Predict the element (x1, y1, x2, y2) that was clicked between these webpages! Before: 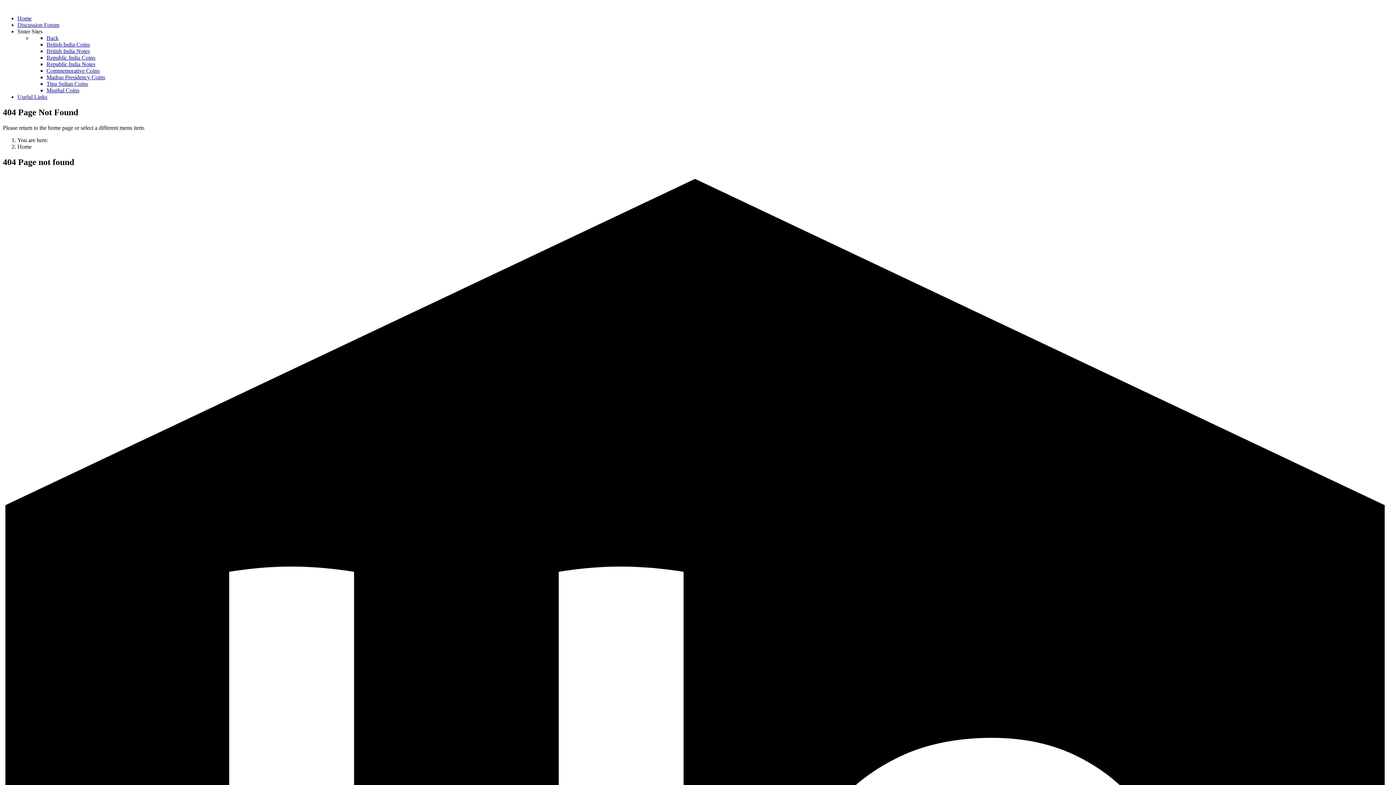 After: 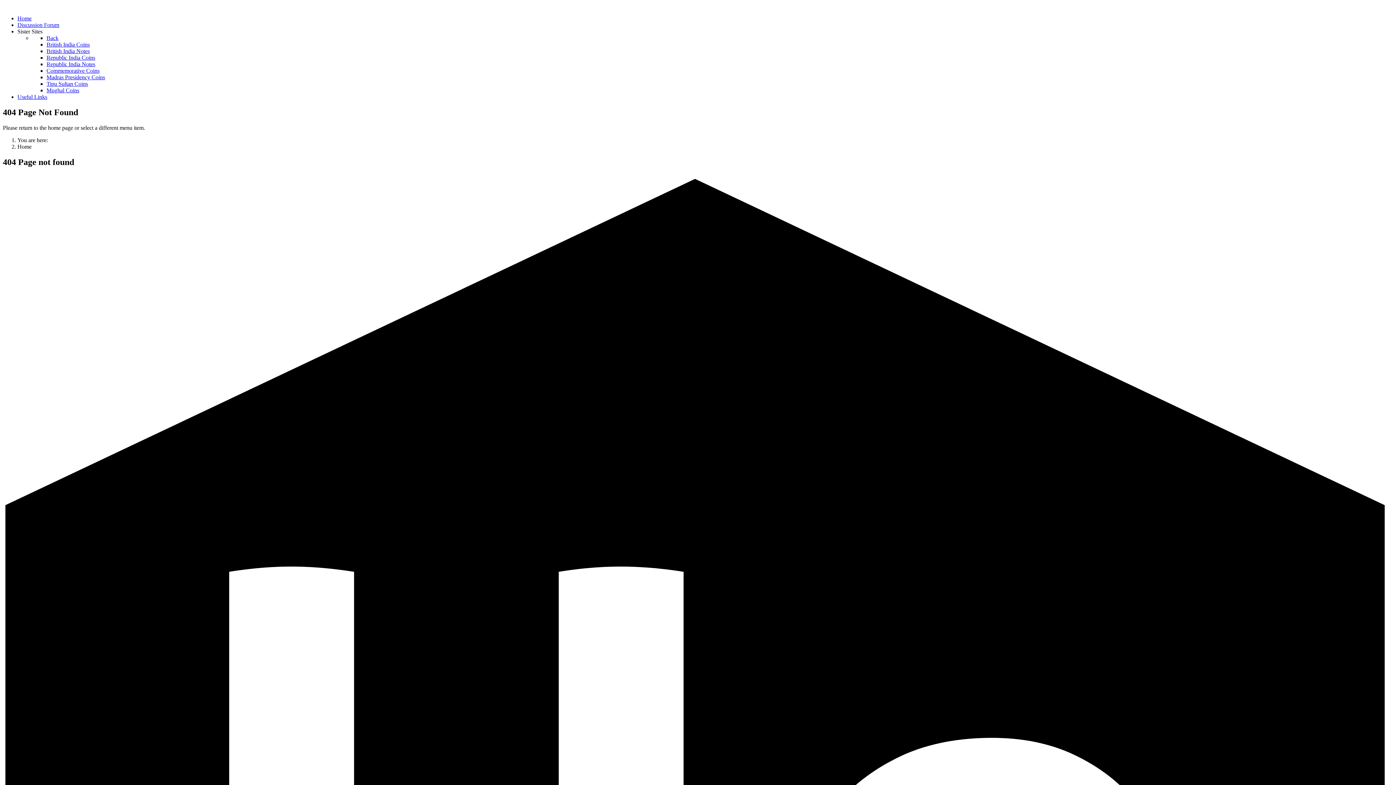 Action: bbox: (46, 80, 88, 86) label: Tipu Sultan Coins